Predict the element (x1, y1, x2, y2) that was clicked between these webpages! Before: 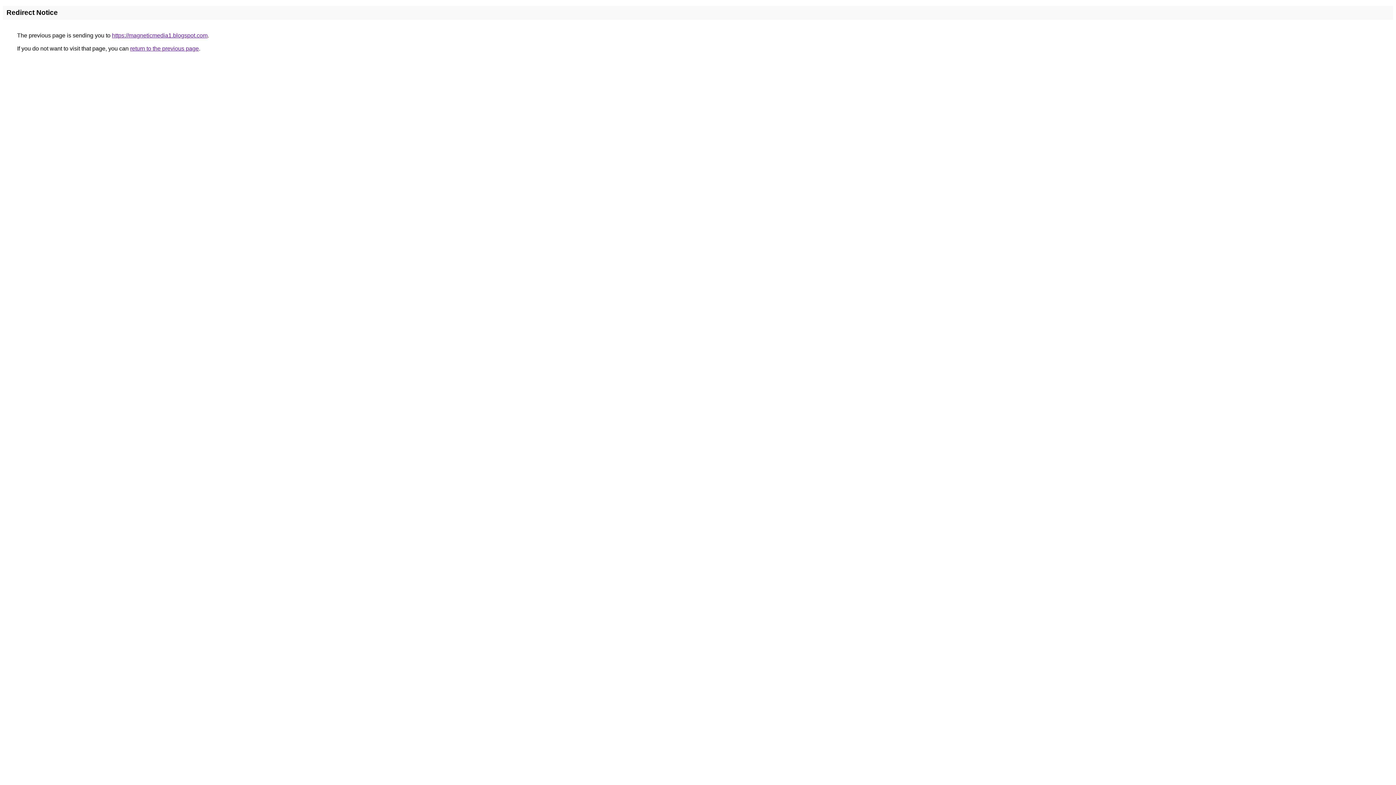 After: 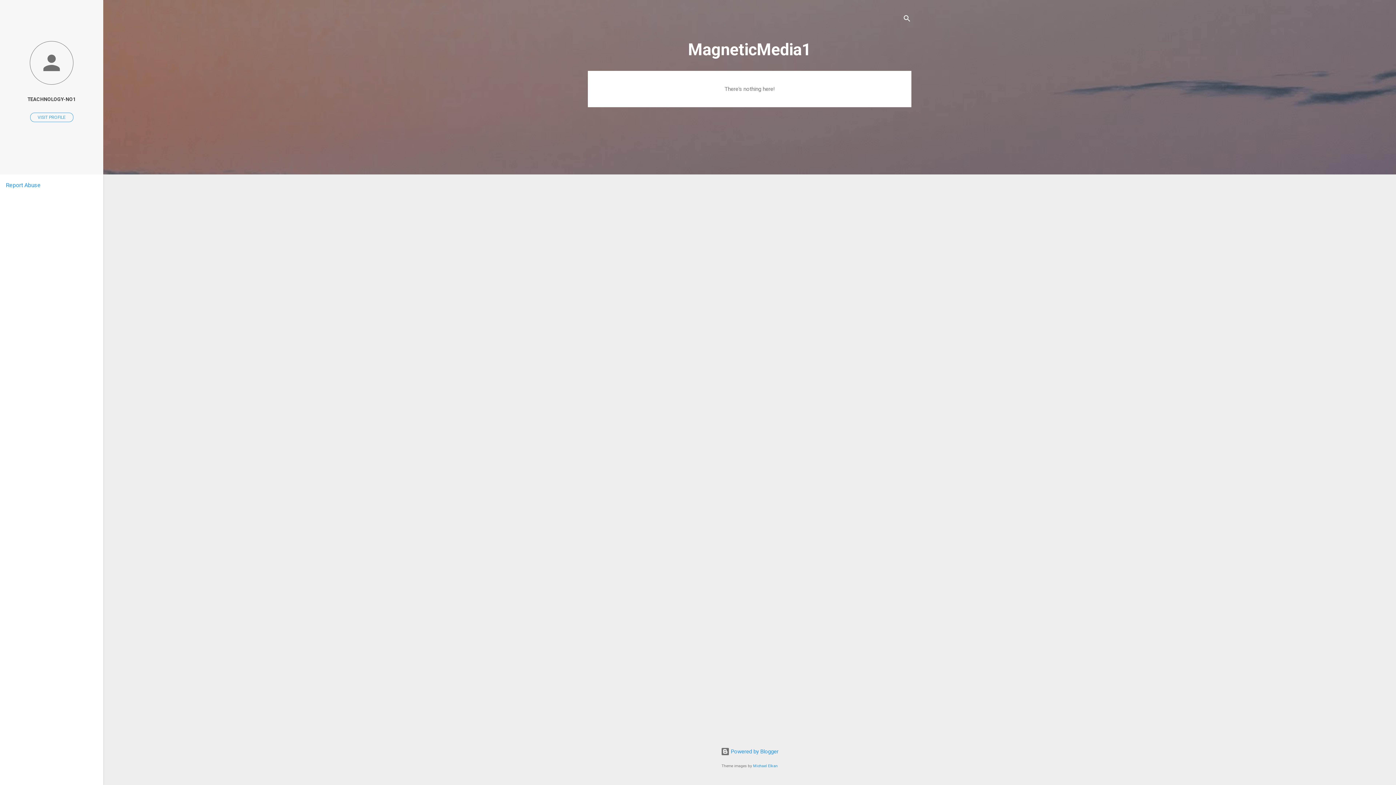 Action: bbox: (112, 32, 207, 38) label: https://magneticmedia1.blogspot.com